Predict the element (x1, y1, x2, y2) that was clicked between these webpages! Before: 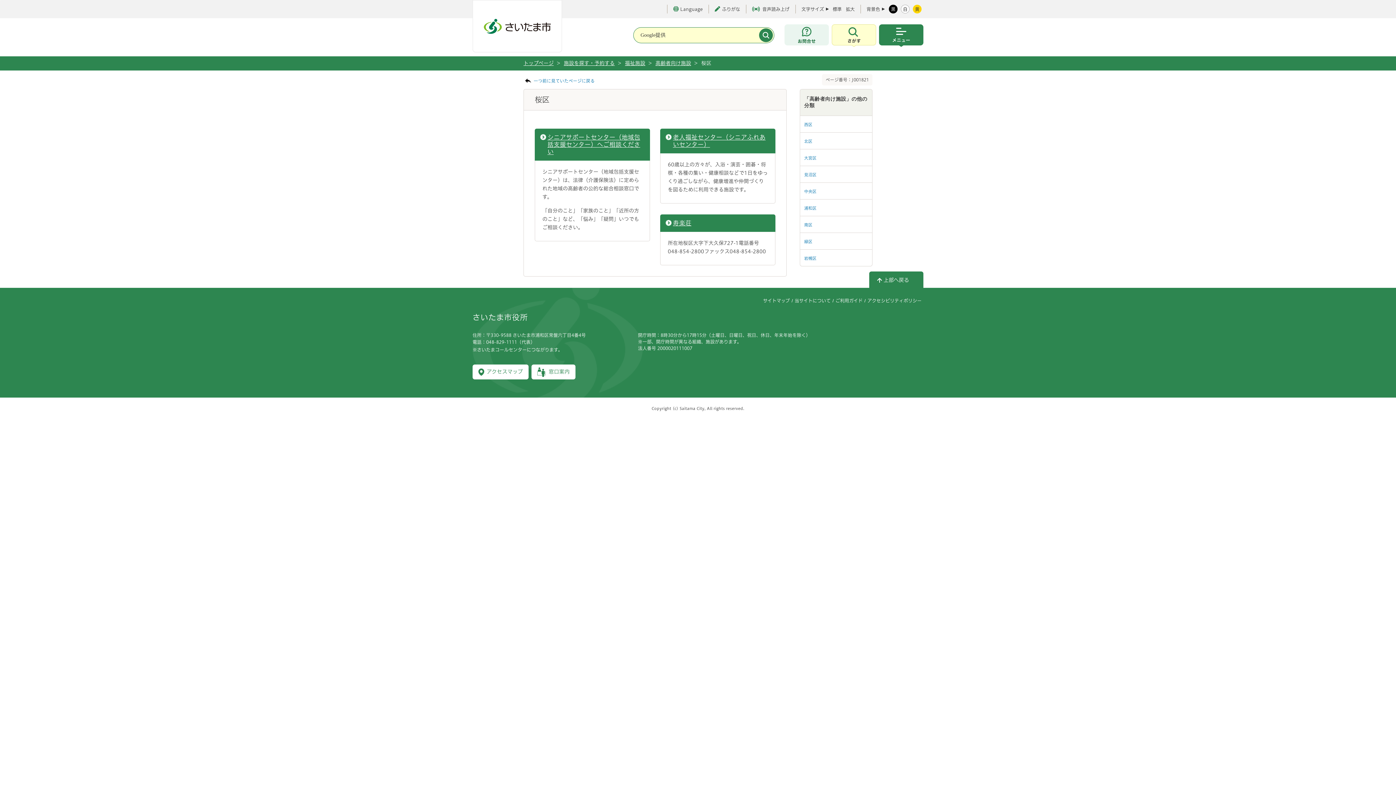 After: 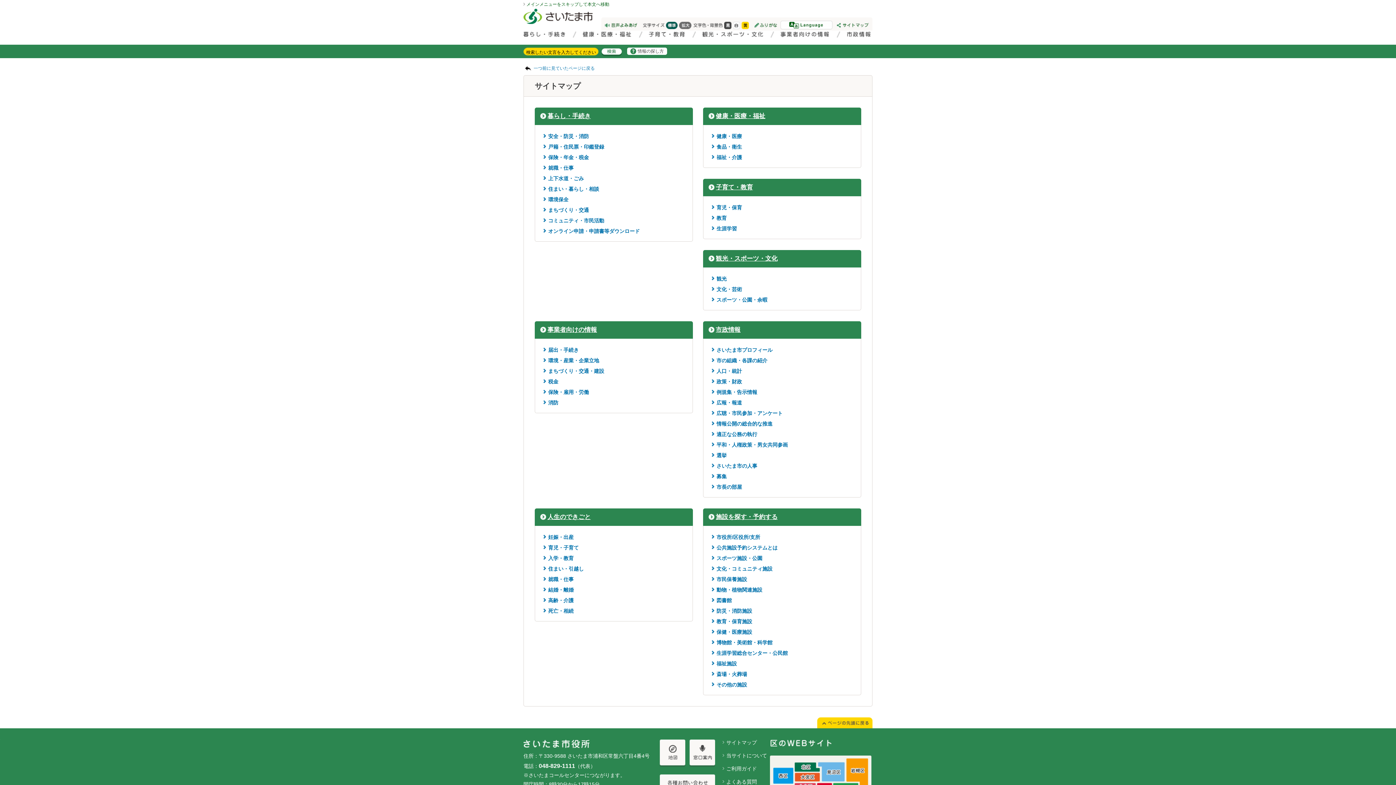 Action: label: サイトマップ bbox: (761, 296, 791, 305)